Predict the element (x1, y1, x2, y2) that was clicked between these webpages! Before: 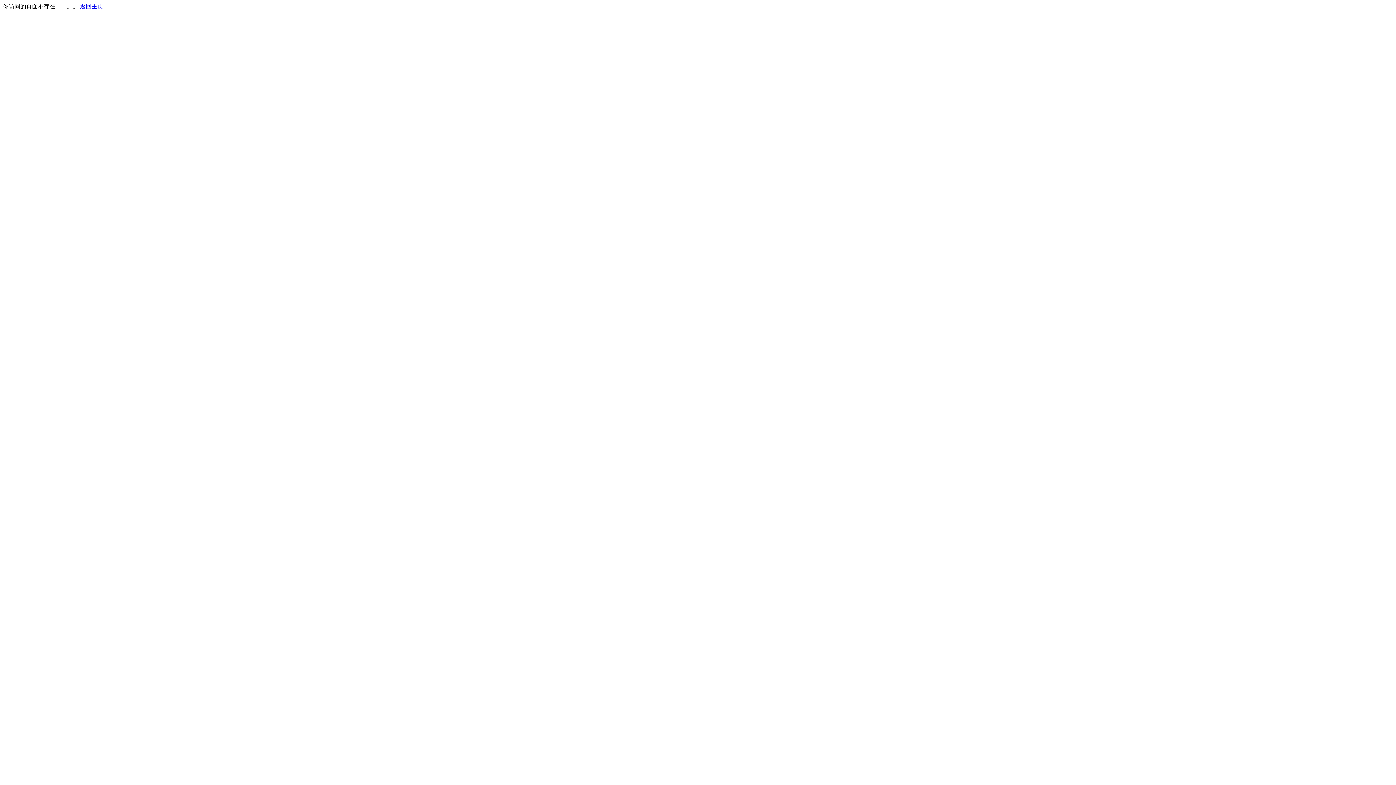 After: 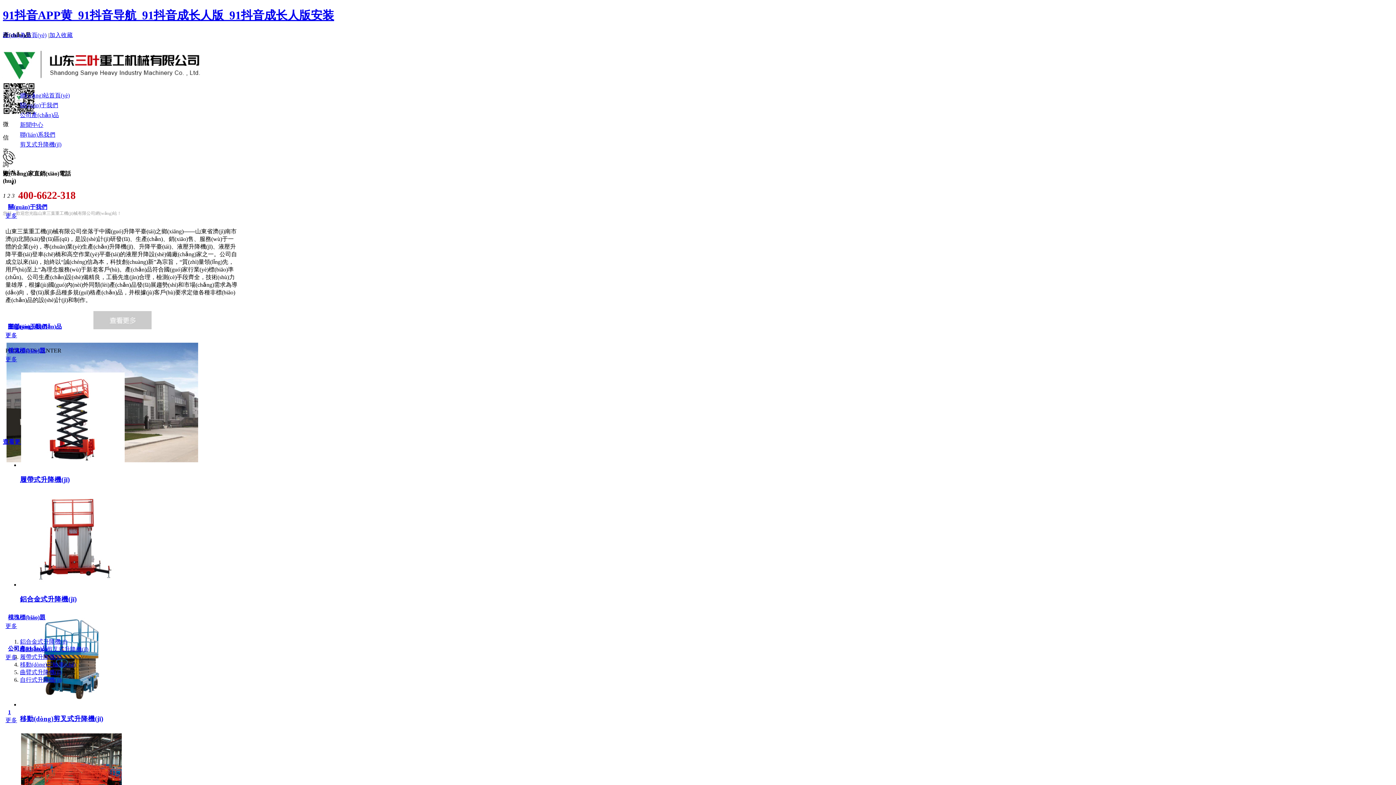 Action: label: 返回主页 bbox: (80, 3, 103, 9)